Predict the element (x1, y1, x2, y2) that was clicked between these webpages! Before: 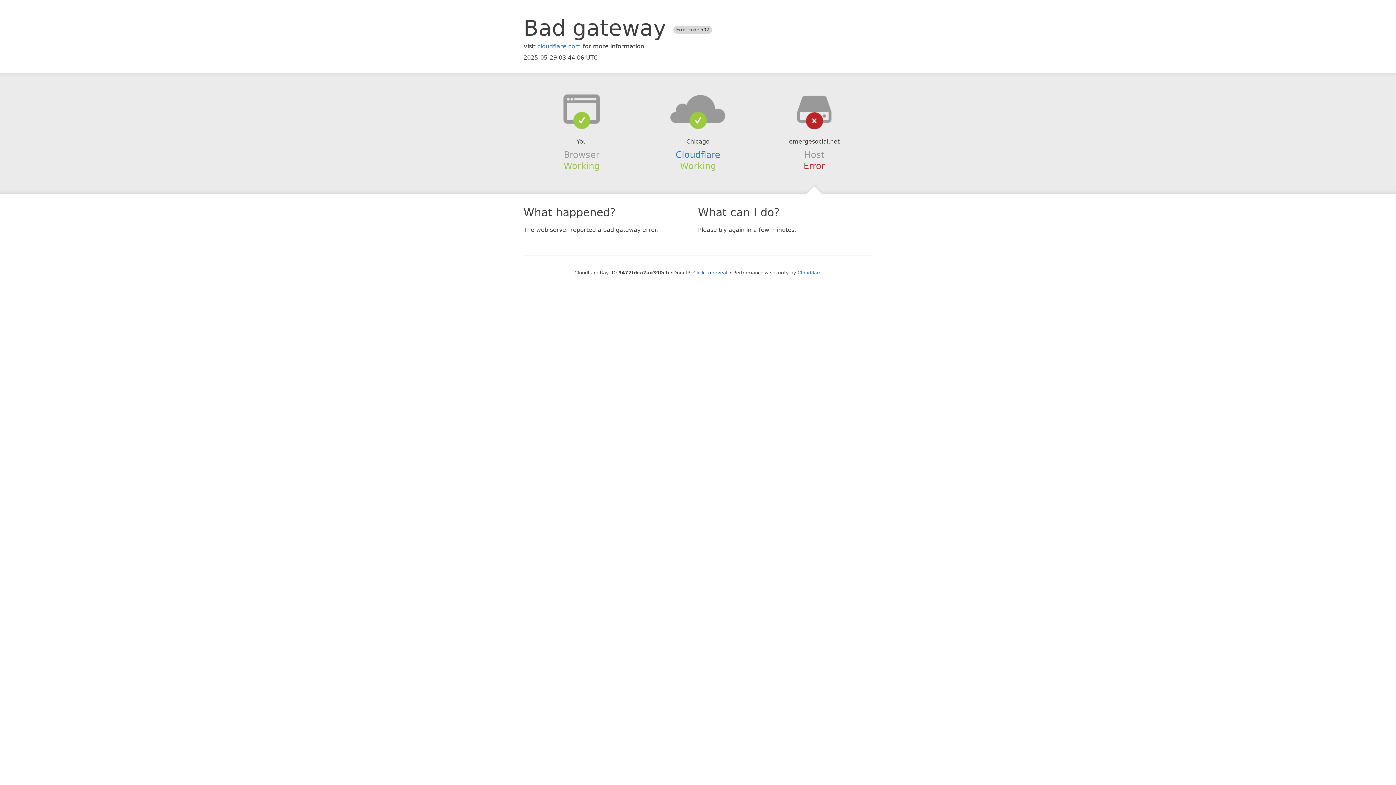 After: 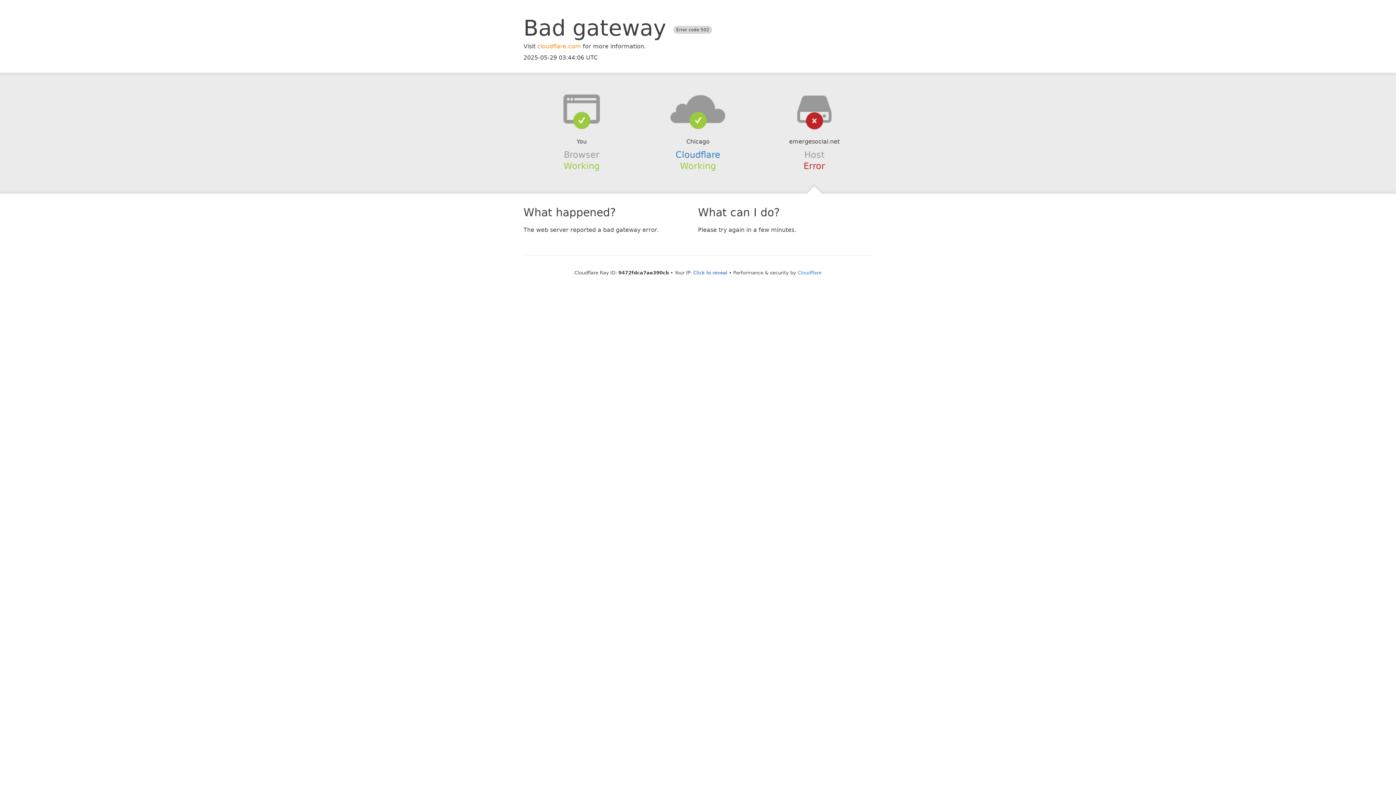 Action: bbox: (537, 42, 581, 49) label: cloudflare.com